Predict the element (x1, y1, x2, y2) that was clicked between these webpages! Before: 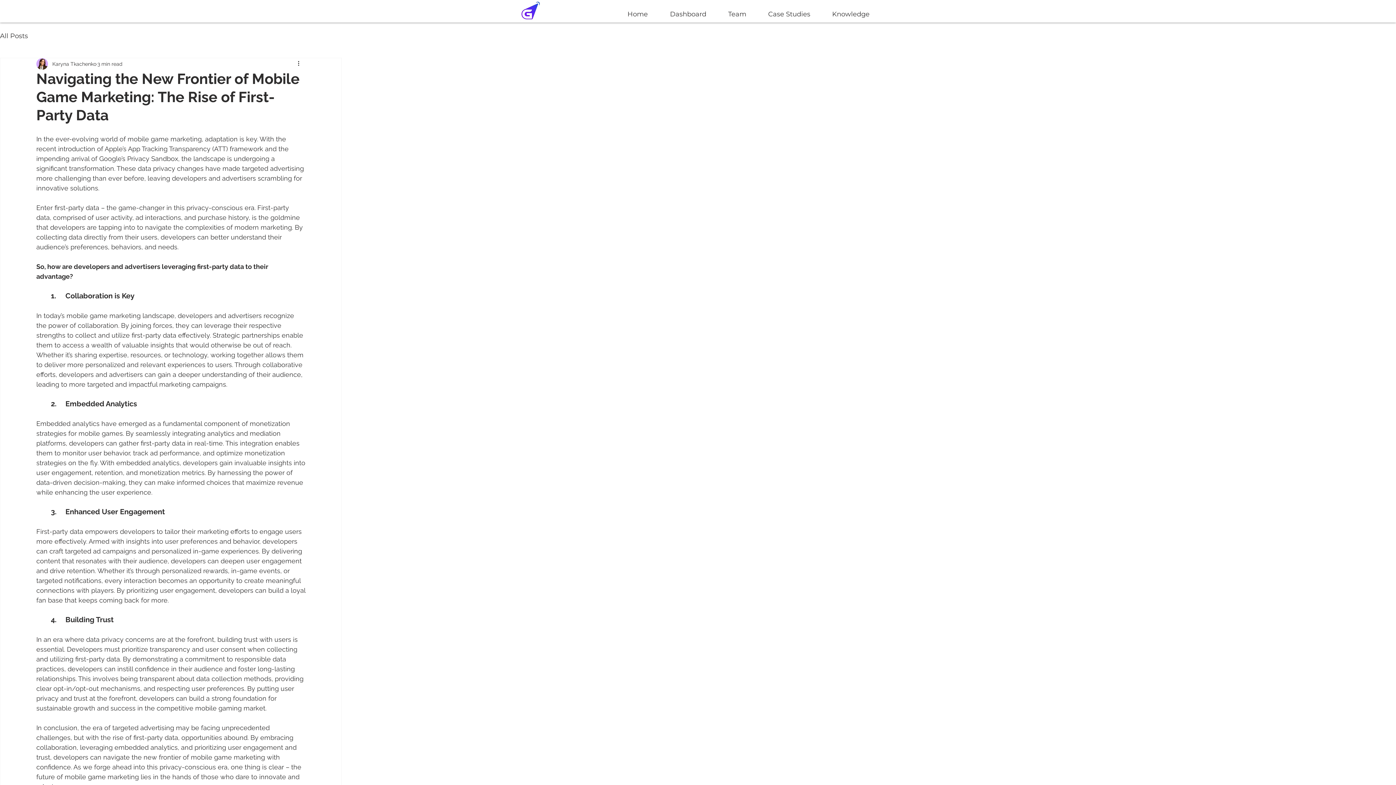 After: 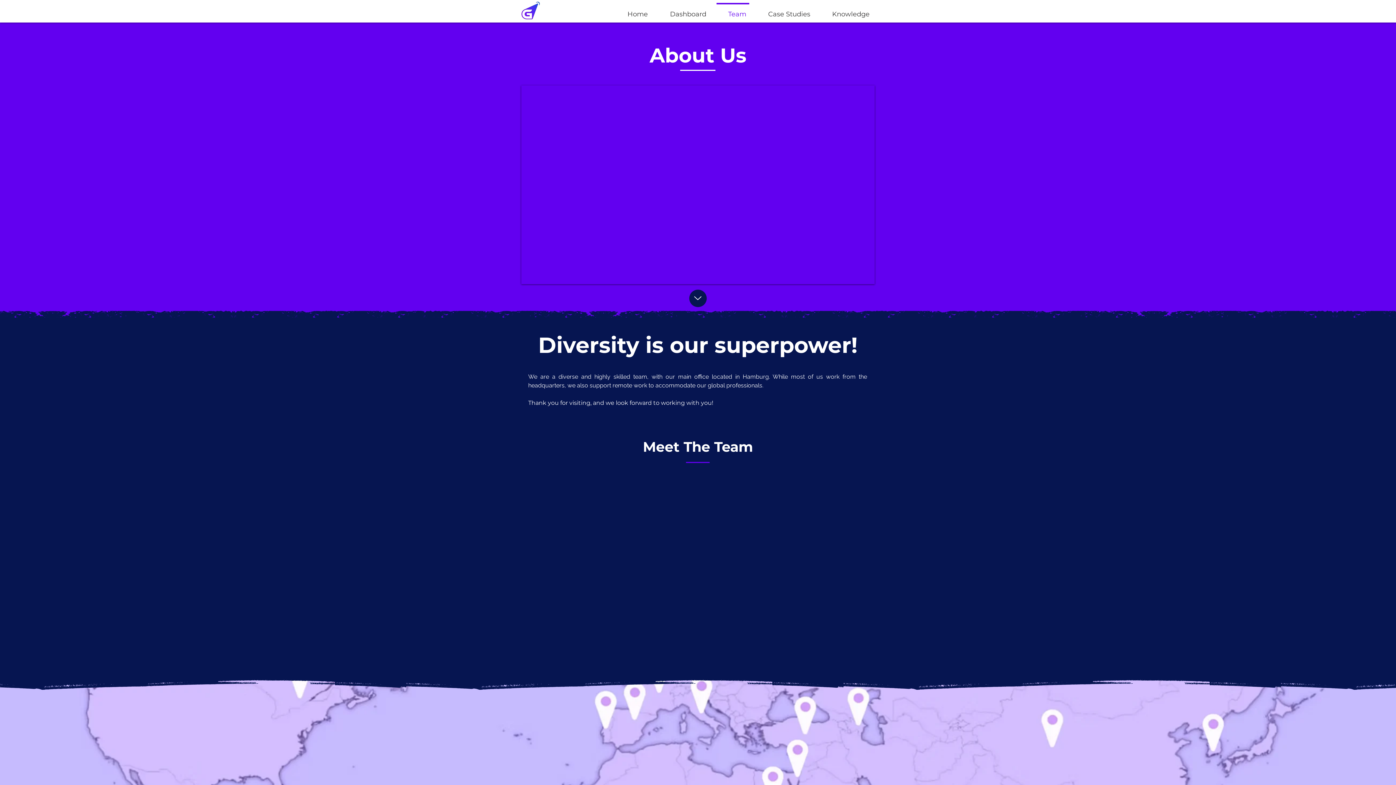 Action: label: Team bbox: (713, 2, 753, 18)